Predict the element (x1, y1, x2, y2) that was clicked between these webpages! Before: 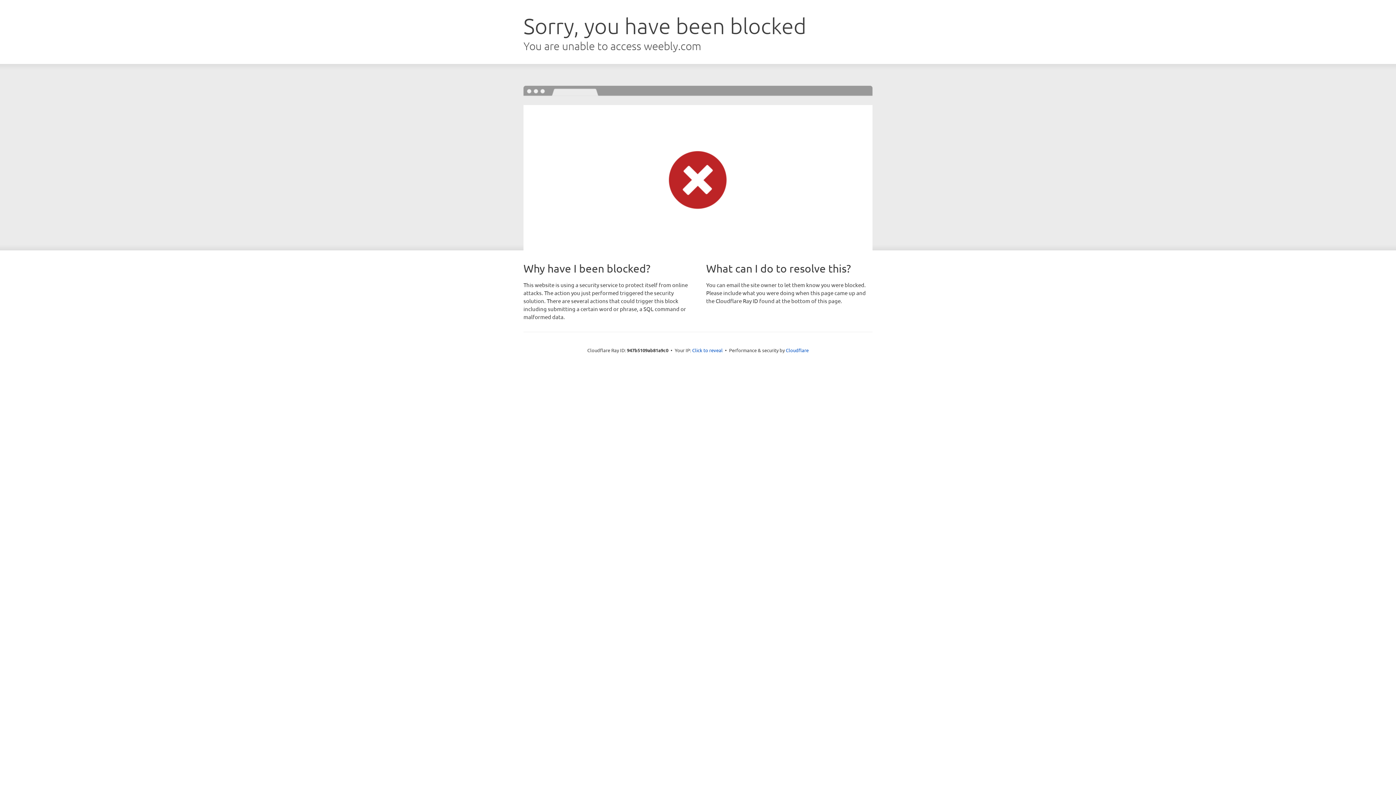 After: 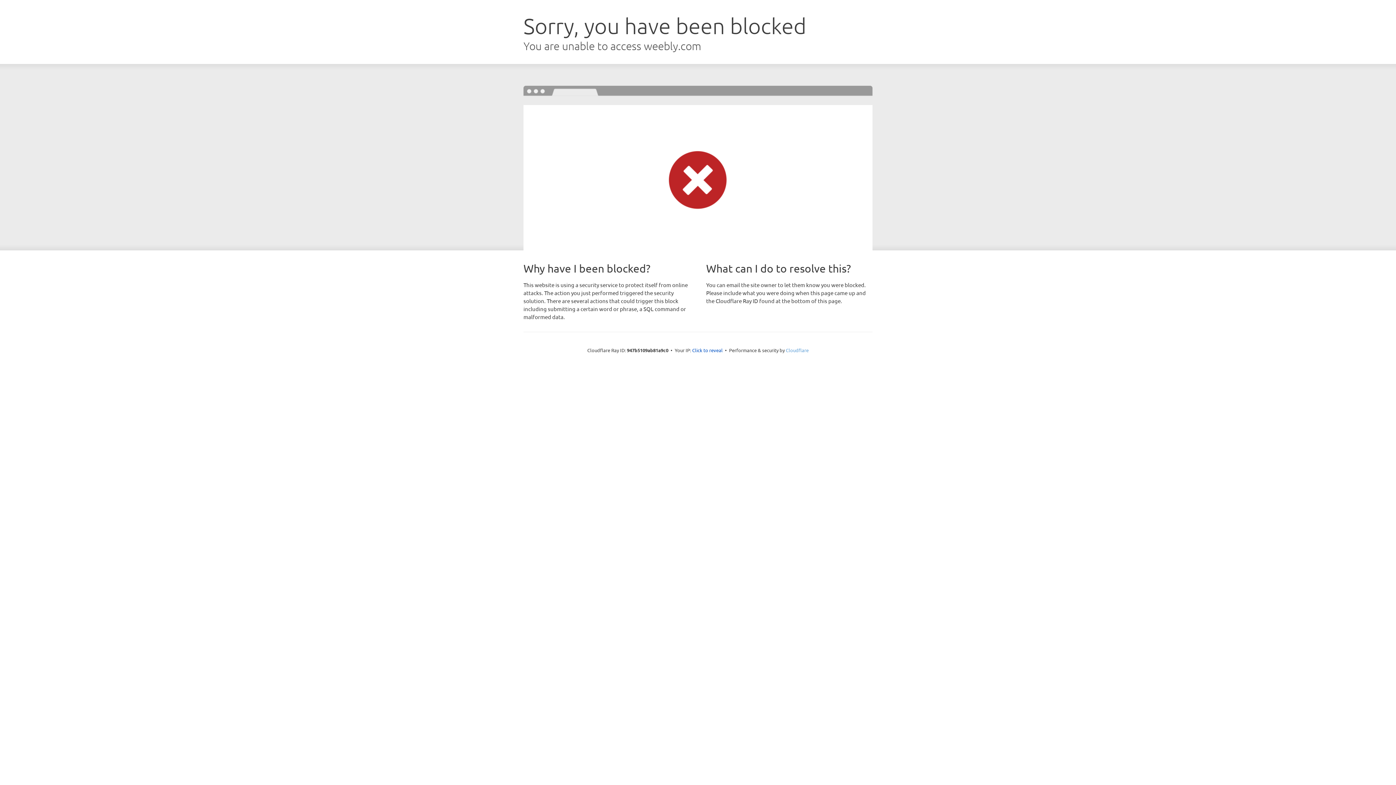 Action: bbox: (786, 347, 808, 353) label: Cloudflare